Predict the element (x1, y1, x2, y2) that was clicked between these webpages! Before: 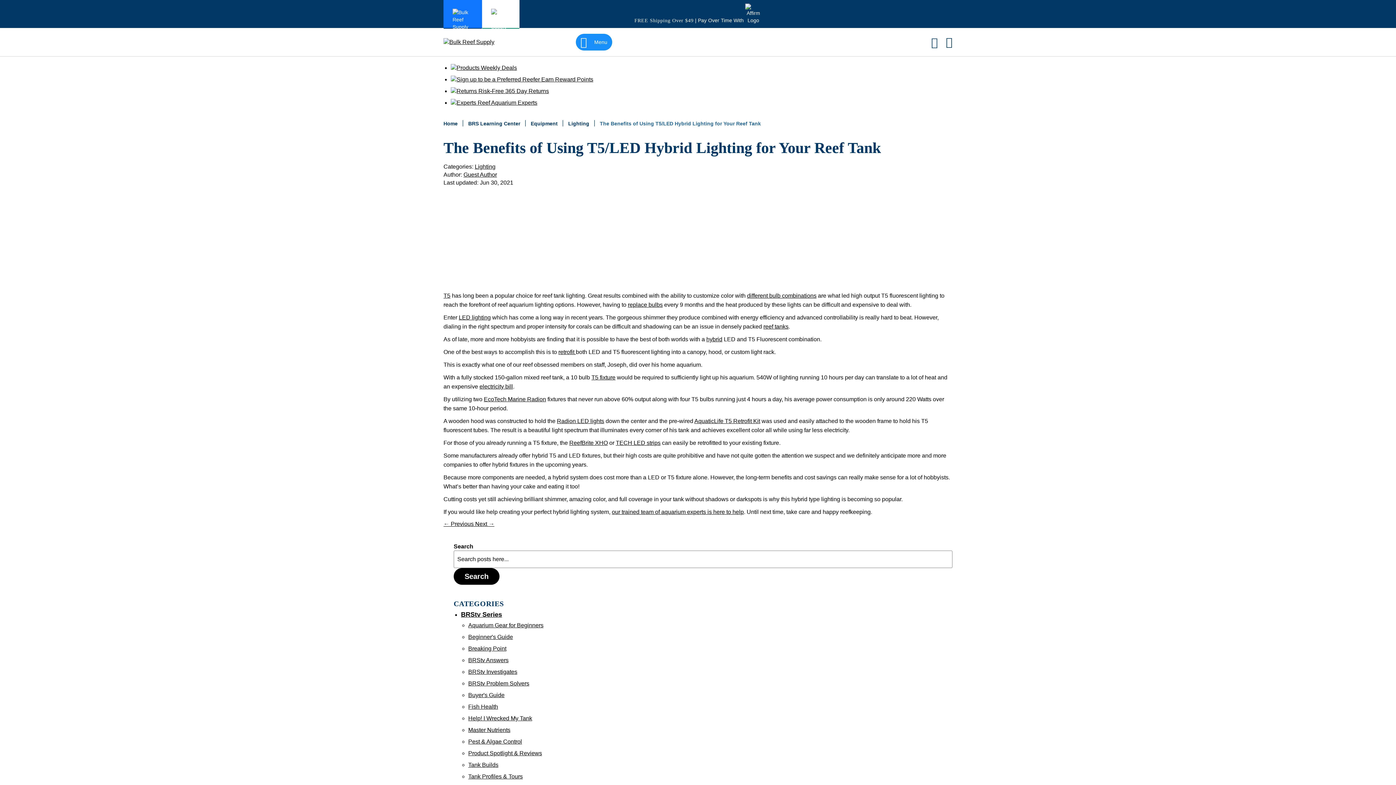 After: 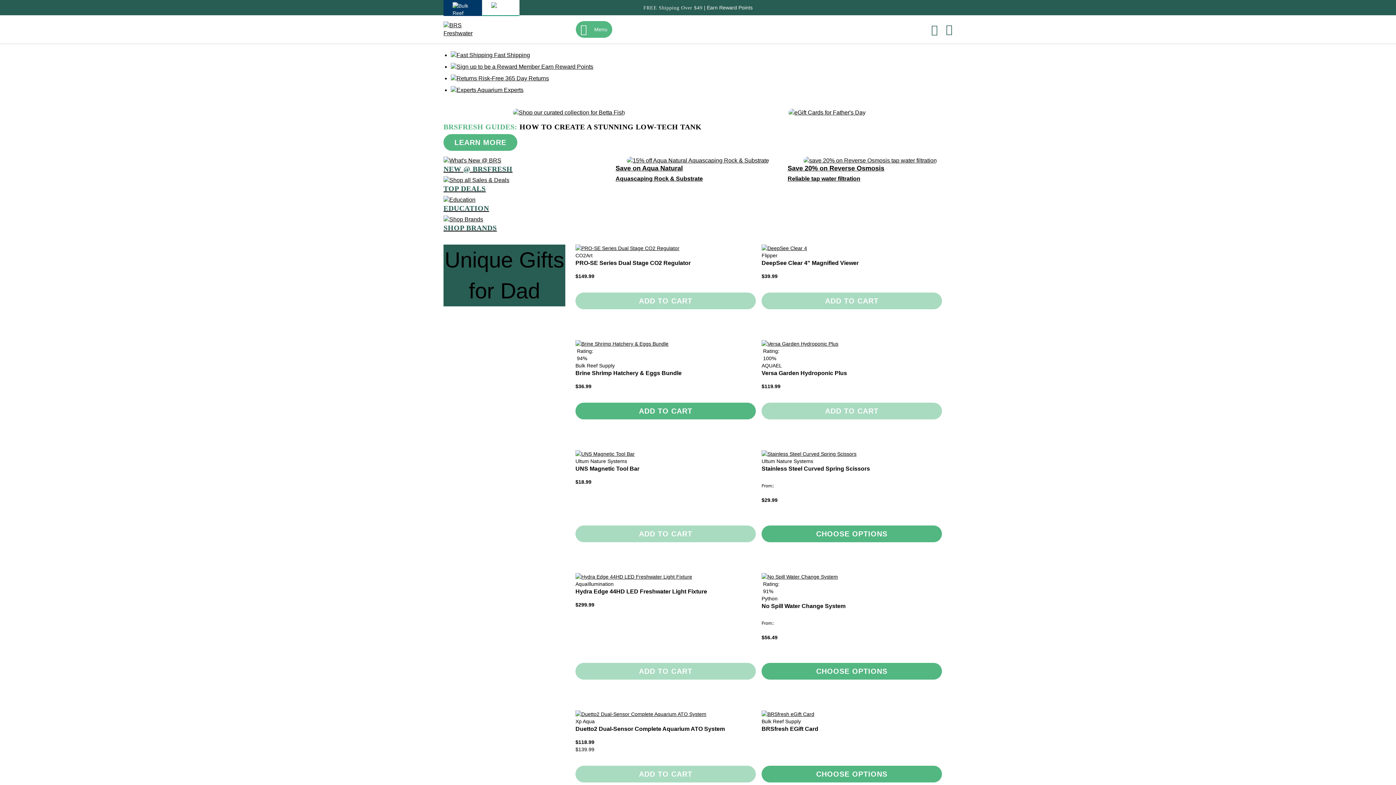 Action: bbox: (491, 8, 510, 19)